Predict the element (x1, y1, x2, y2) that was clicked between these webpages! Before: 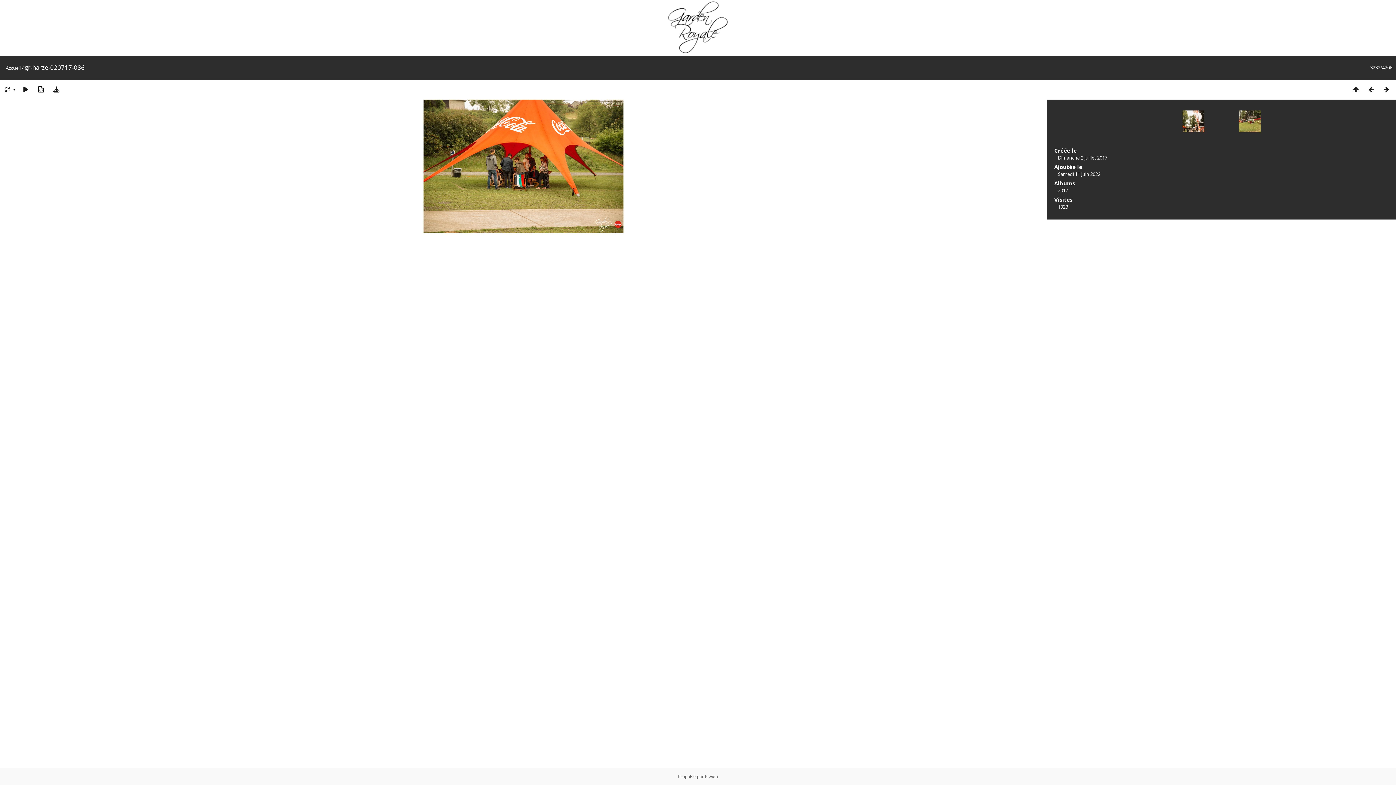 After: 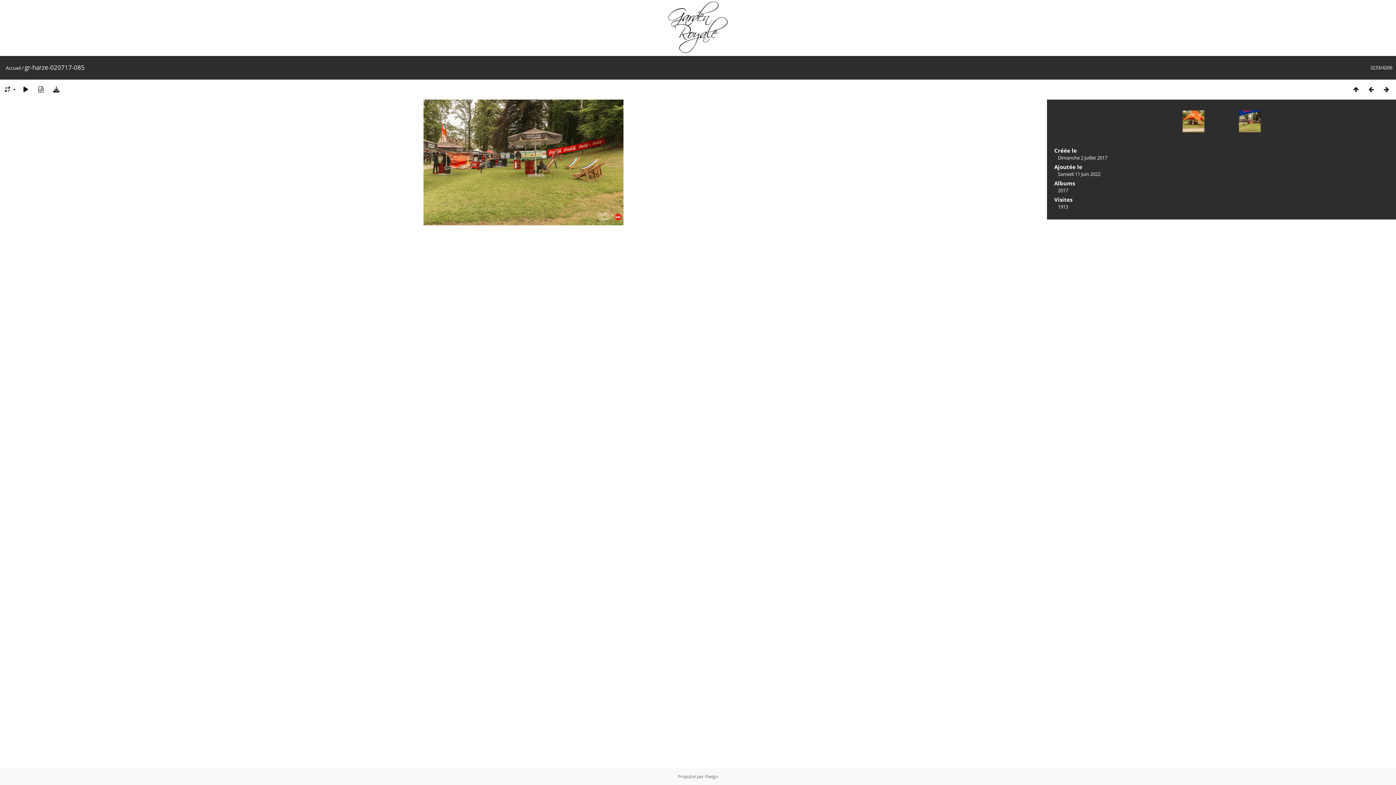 Action: bbox: (1224, 110, 1260, 146)